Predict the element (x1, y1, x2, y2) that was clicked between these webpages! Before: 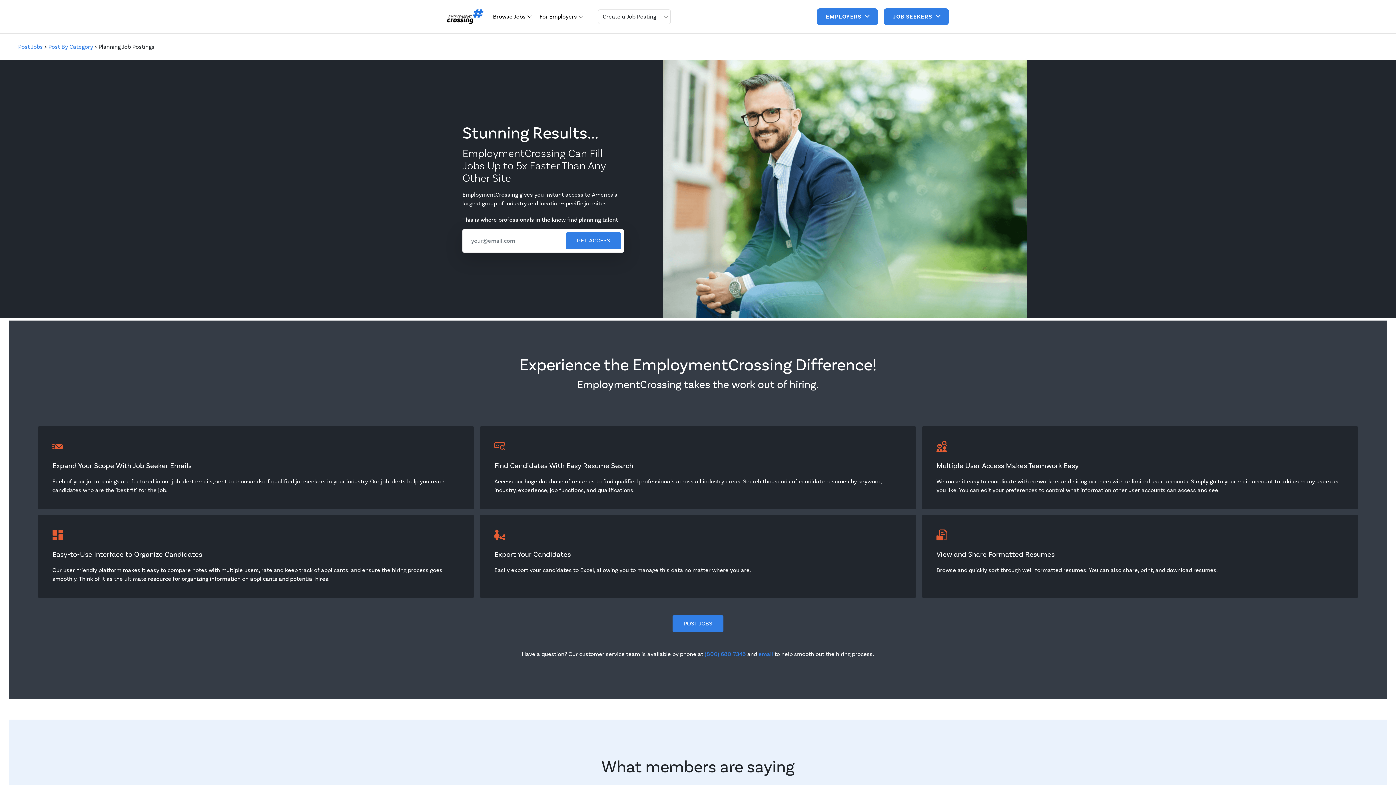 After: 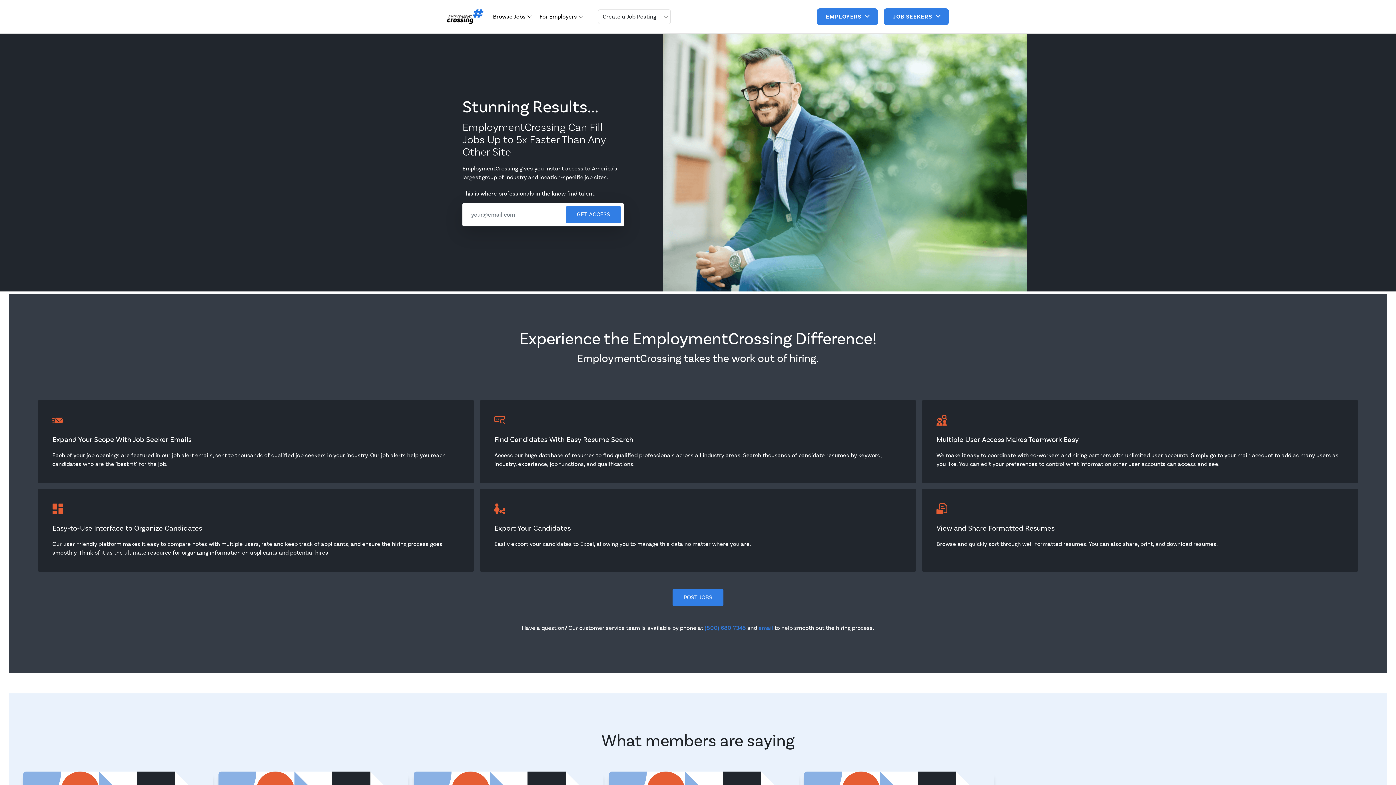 Action: label: Post Jobs bbox: (18, 43, 42, 50)